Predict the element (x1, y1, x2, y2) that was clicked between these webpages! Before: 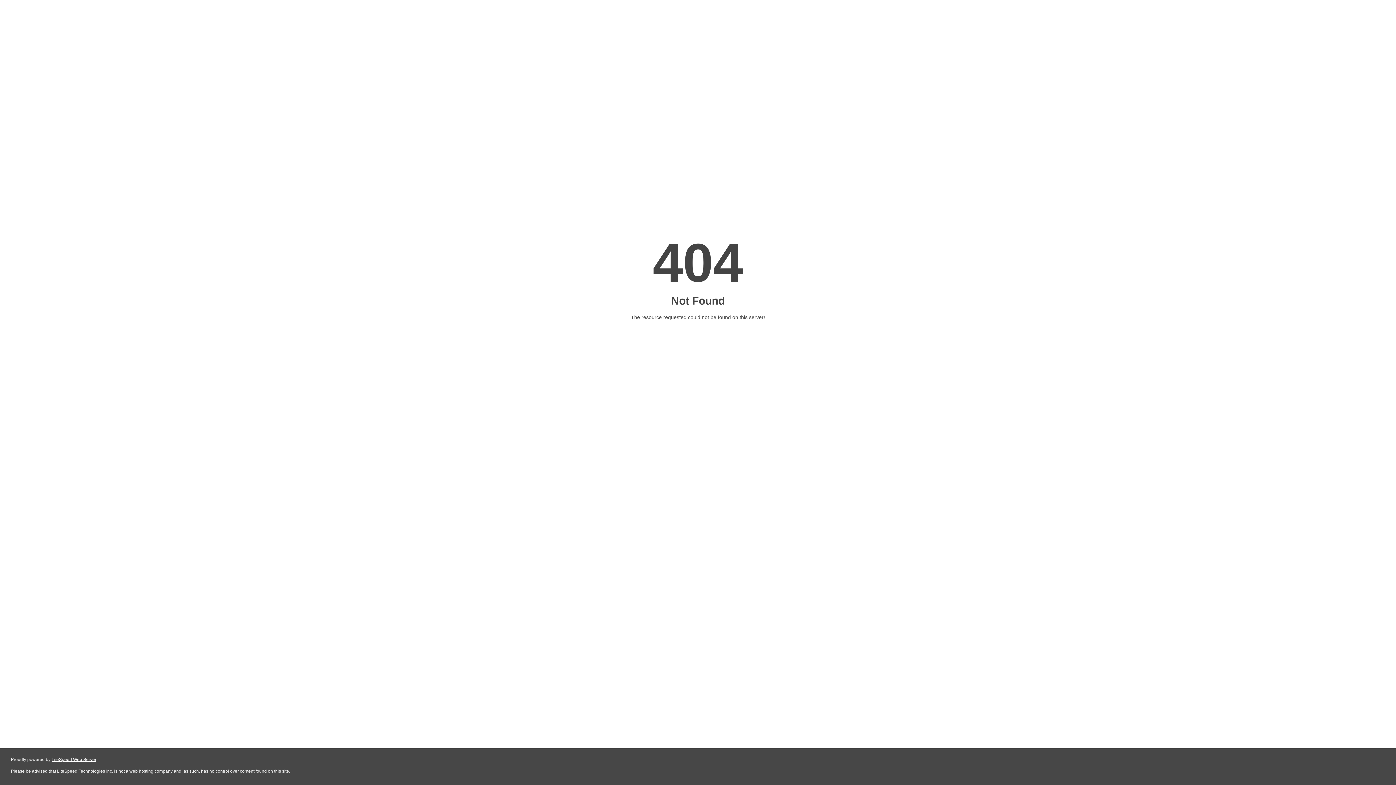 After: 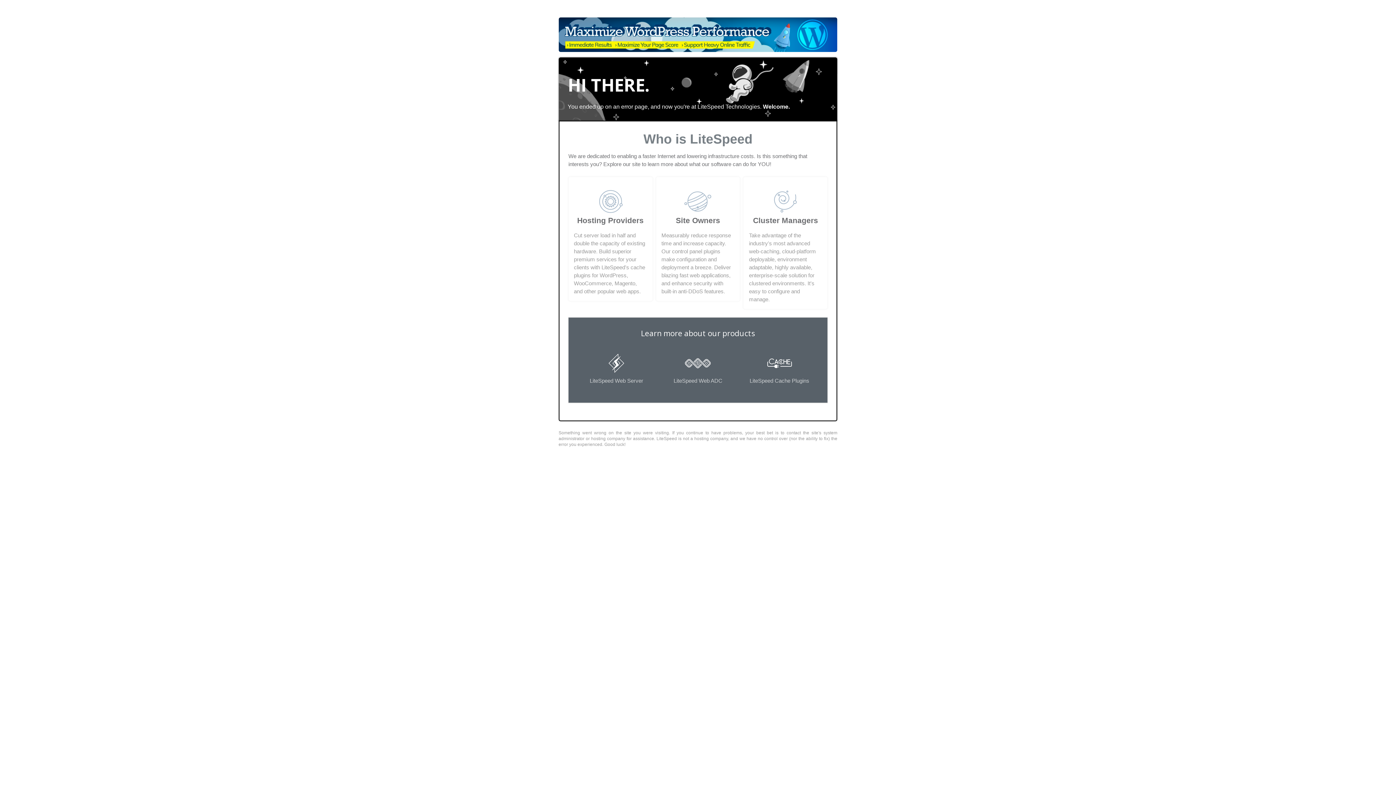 Action: bbox: (51, 757, 96, 762) label: LiteSpeed Web Server